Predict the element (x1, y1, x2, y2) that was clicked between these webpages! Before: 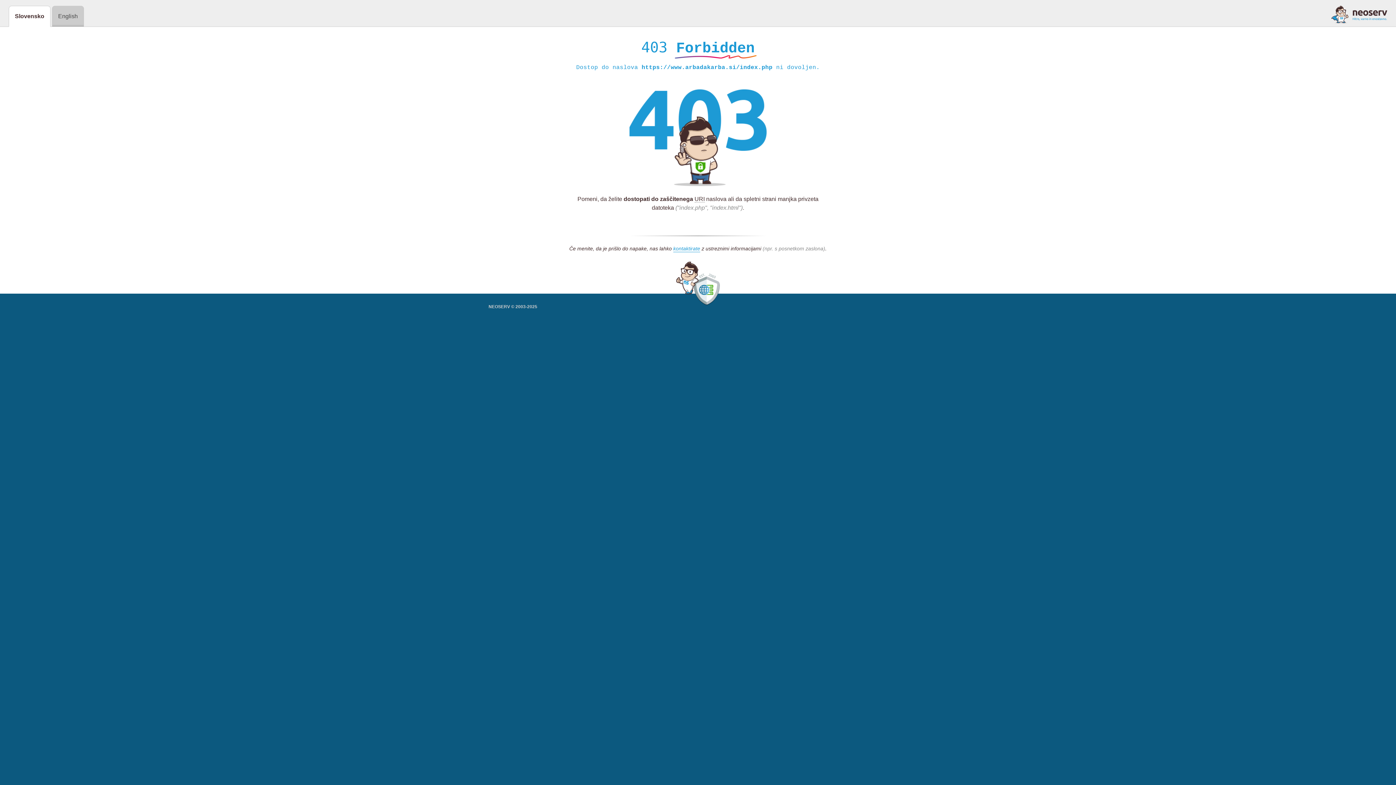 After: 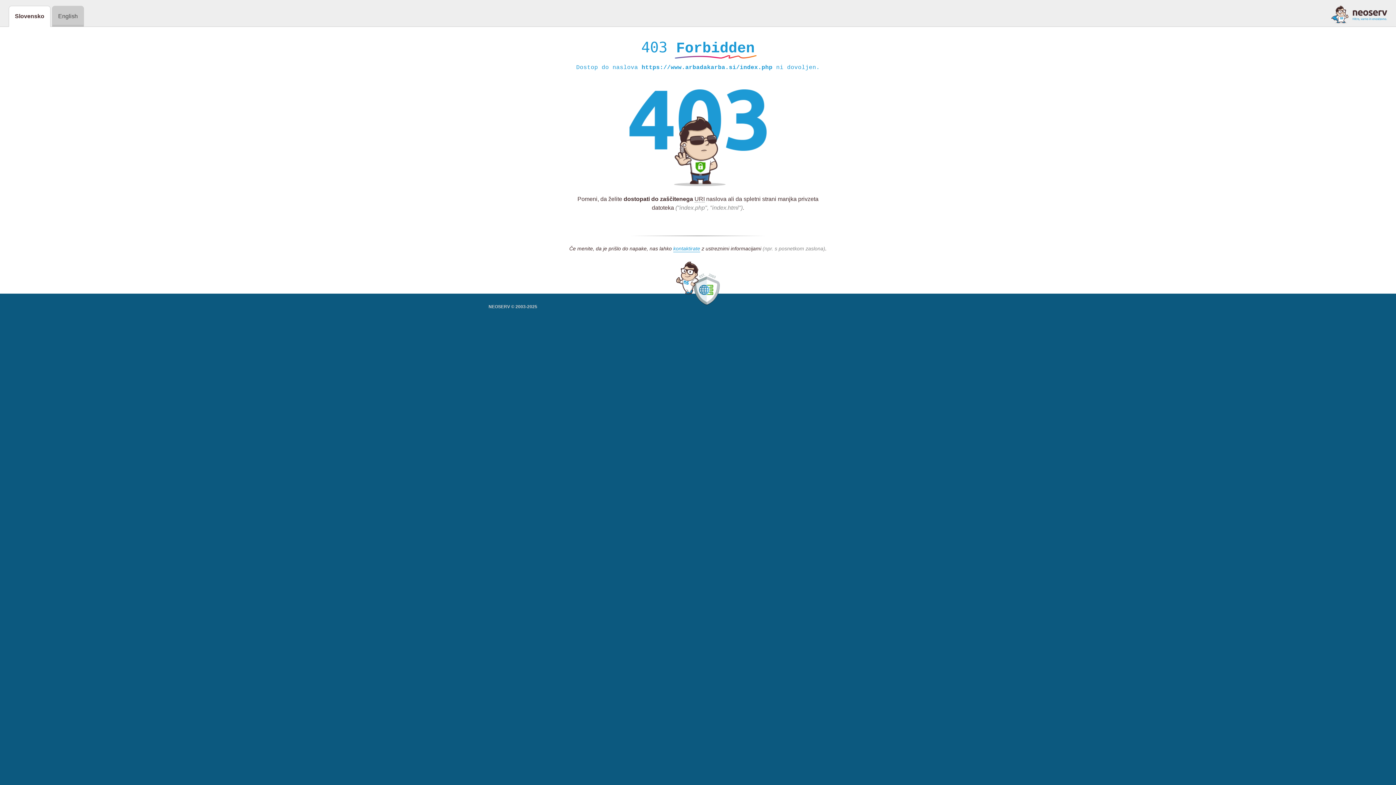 Action: bbox: (1331, 5, 1387, 23)